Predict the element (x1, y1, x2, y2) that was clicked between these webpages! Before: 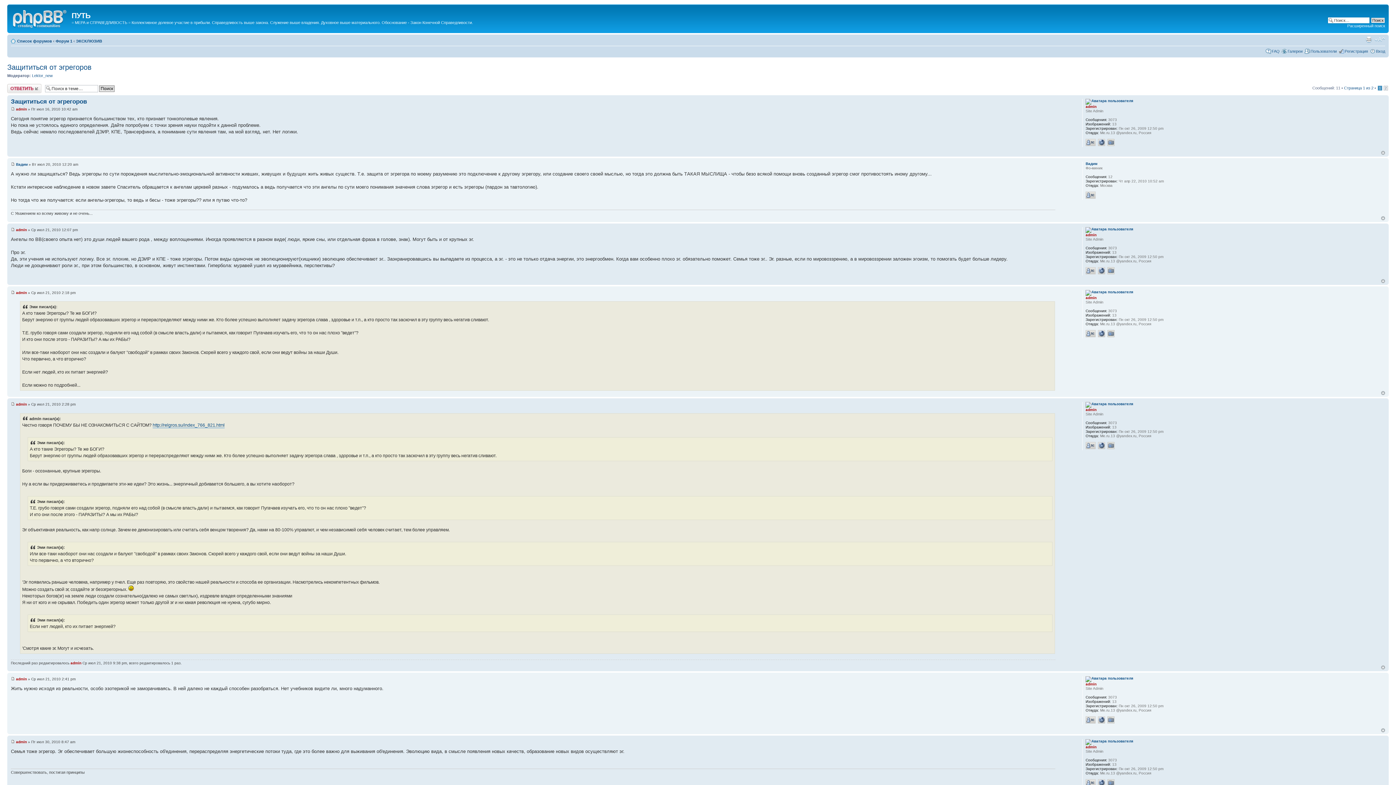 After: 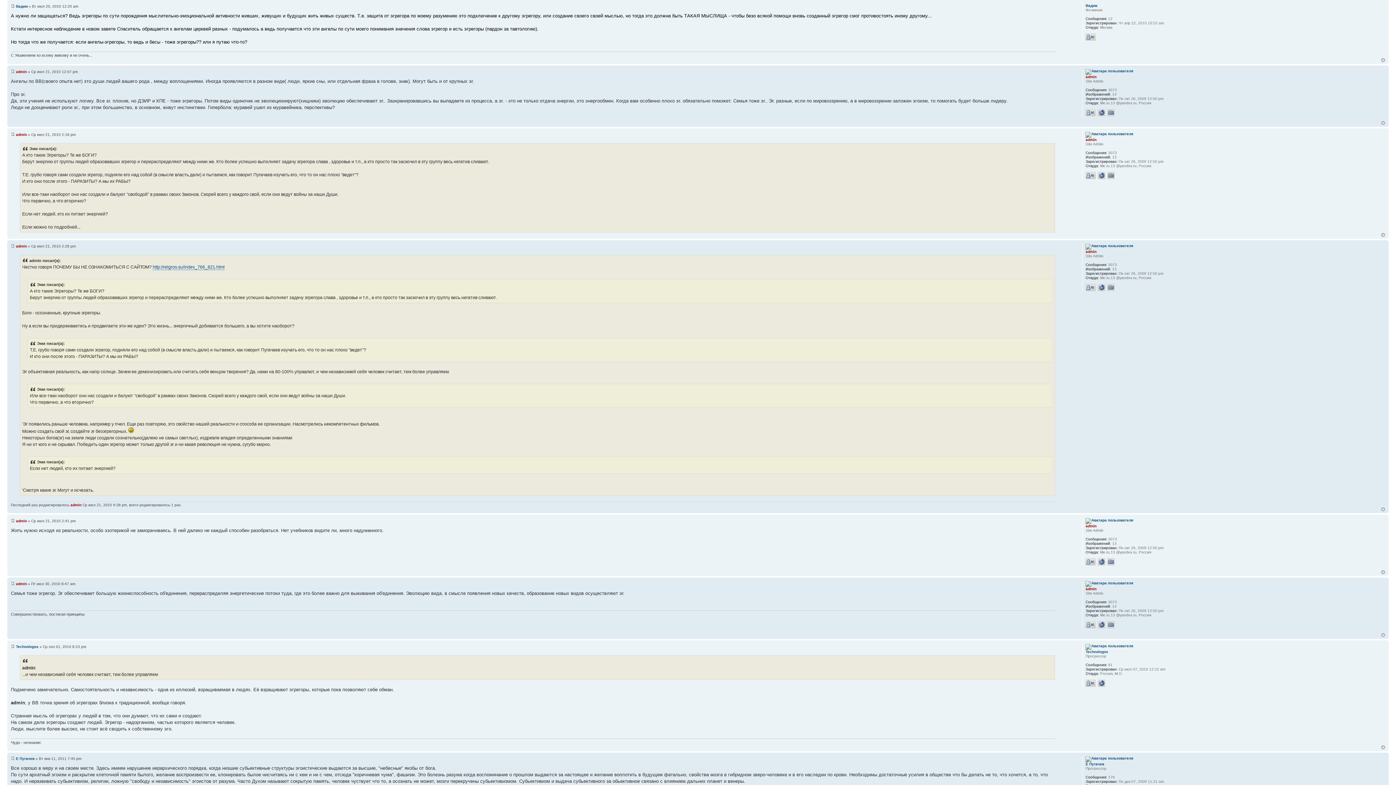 Action: bbox: (10, 162, 14, 166)